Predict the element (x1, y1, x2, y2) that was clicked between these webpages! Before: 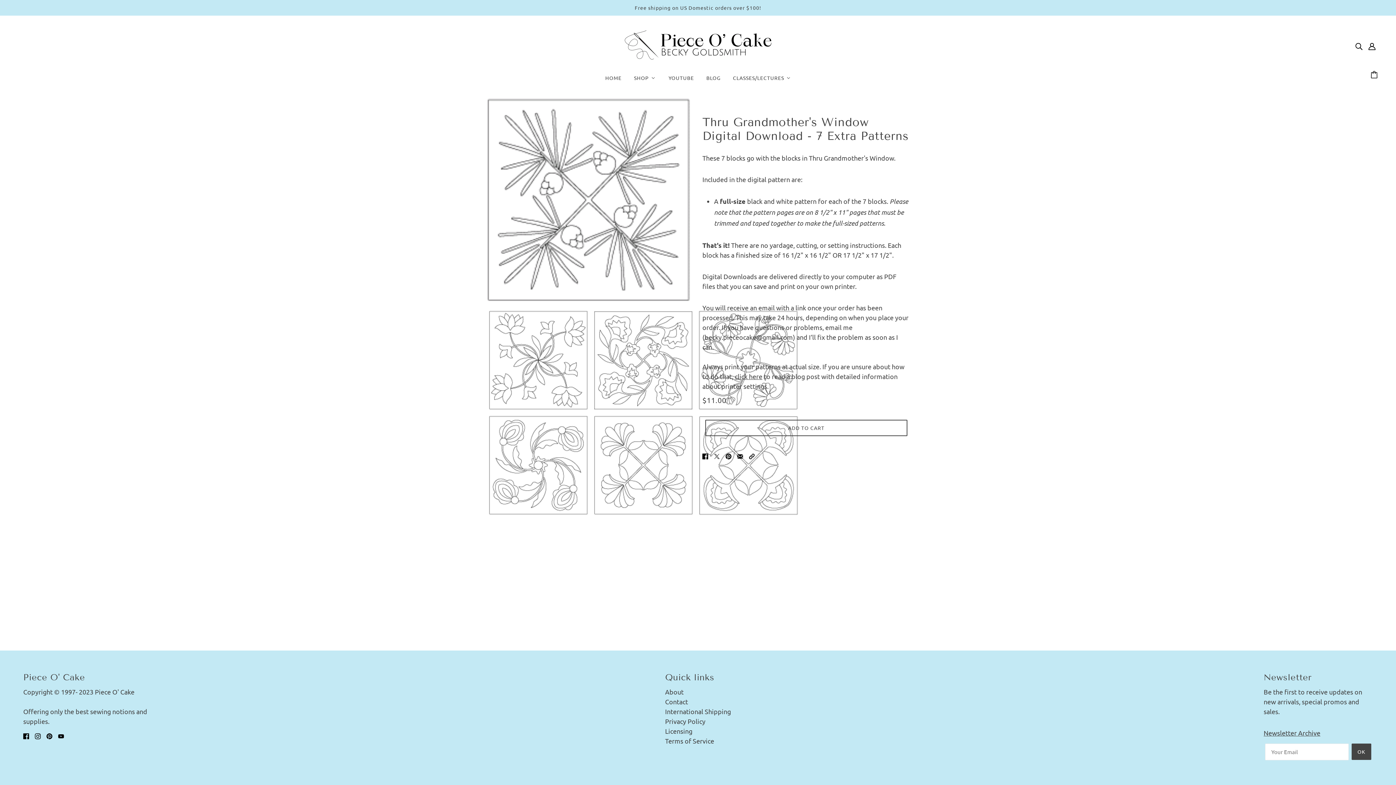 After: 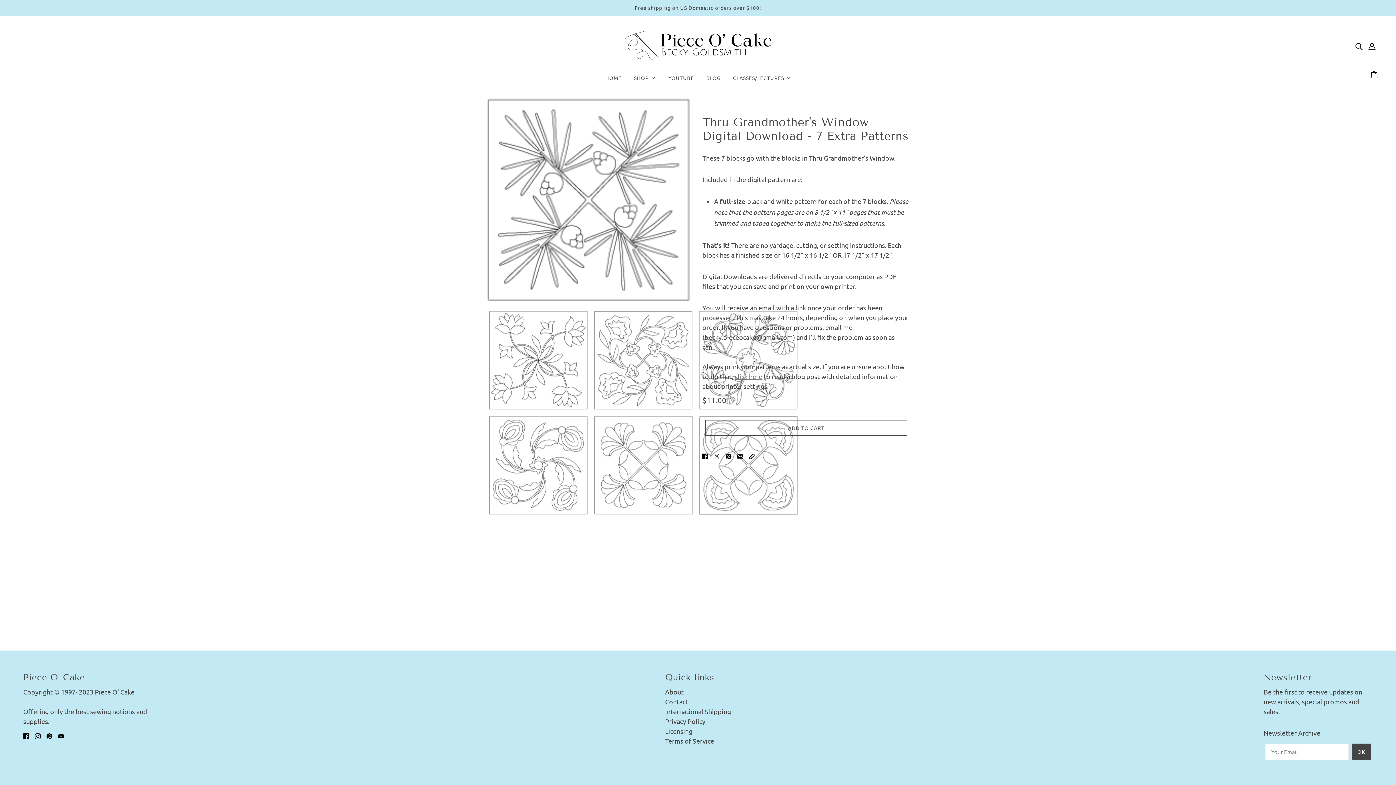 Action: label: click here bbox: (734, 372, 762, 380)